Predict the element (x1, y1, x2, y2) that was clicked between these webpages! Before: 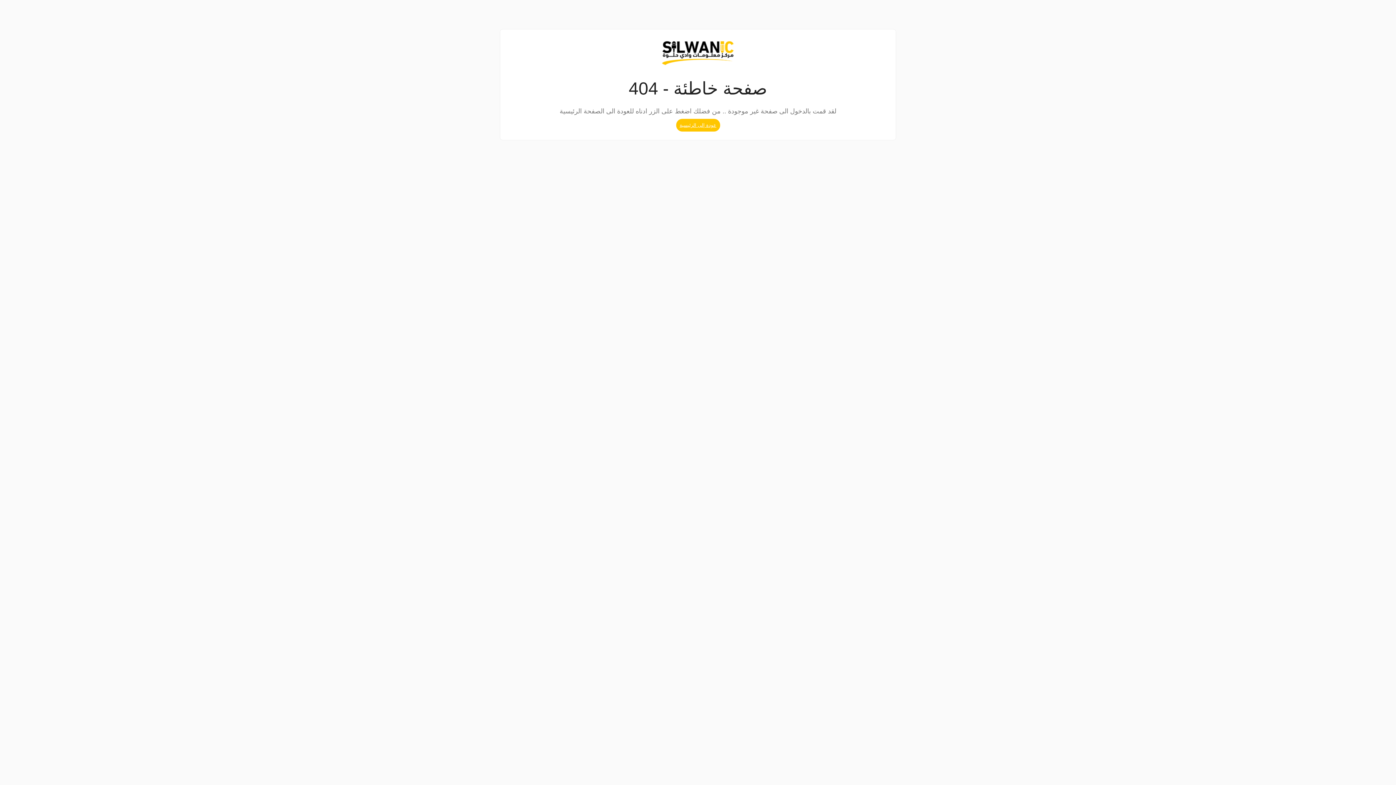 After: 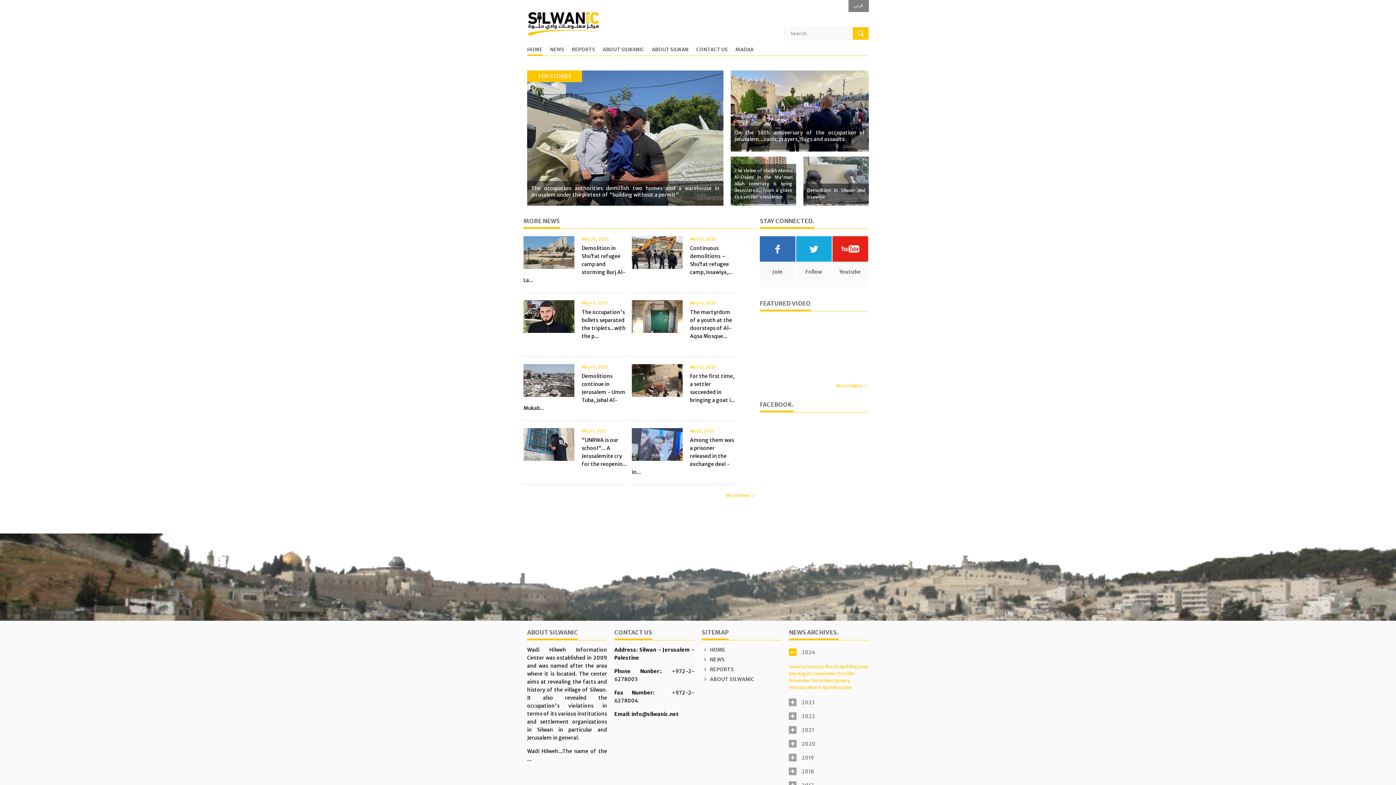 Action: bbox: (676, 118, 720, 131) label: عودة إلى الرئيسية